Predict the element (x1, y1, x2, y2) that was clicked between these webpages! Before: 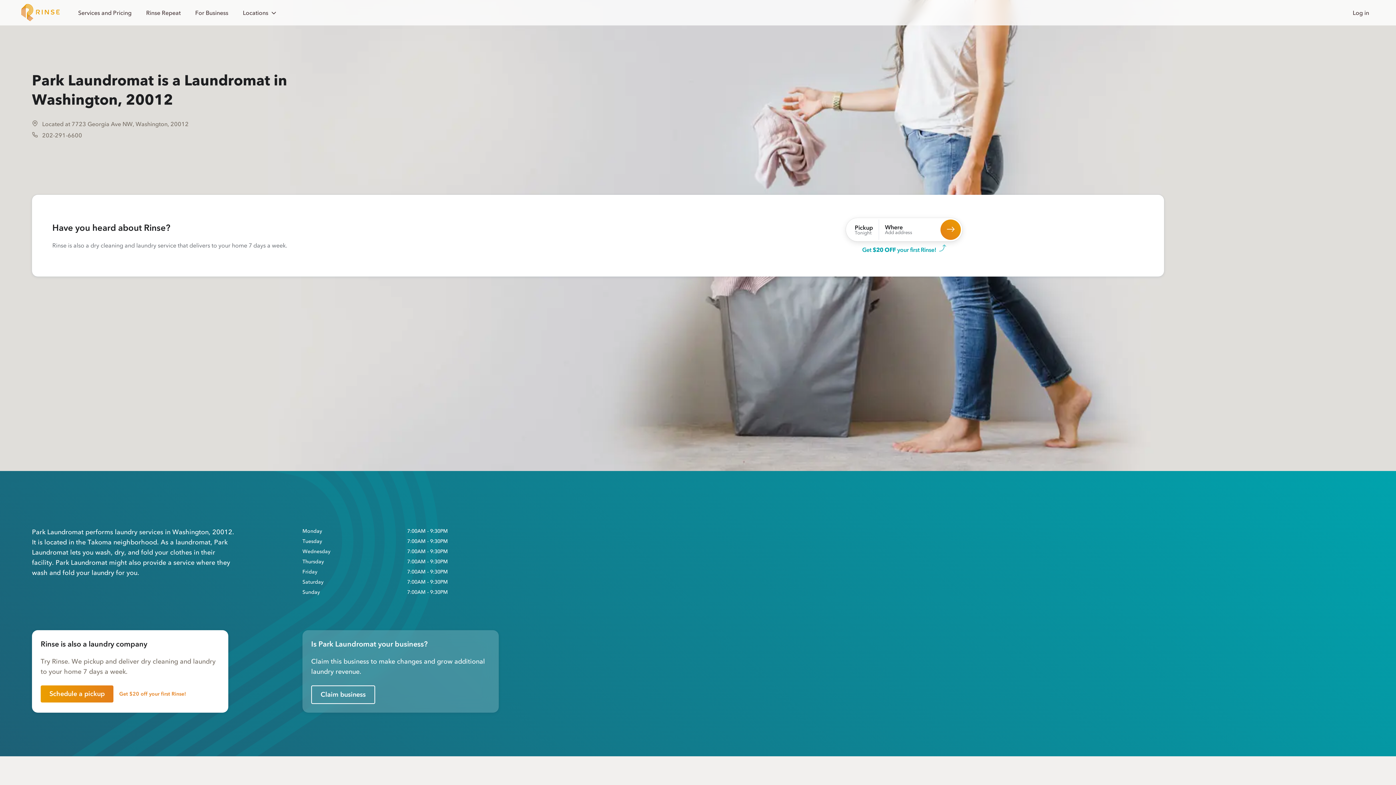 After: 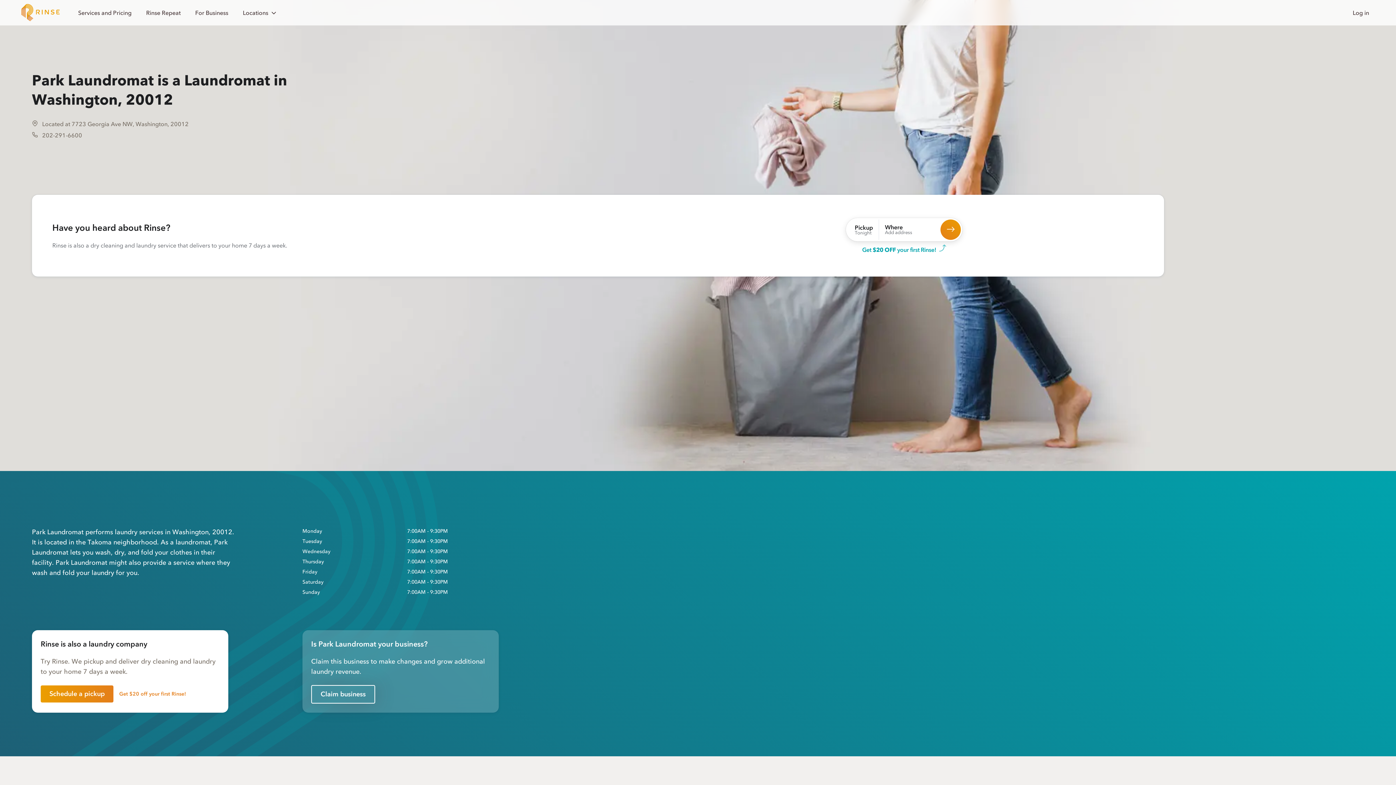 Action: bbox: (311, 685, 375, 704) label: Claim business